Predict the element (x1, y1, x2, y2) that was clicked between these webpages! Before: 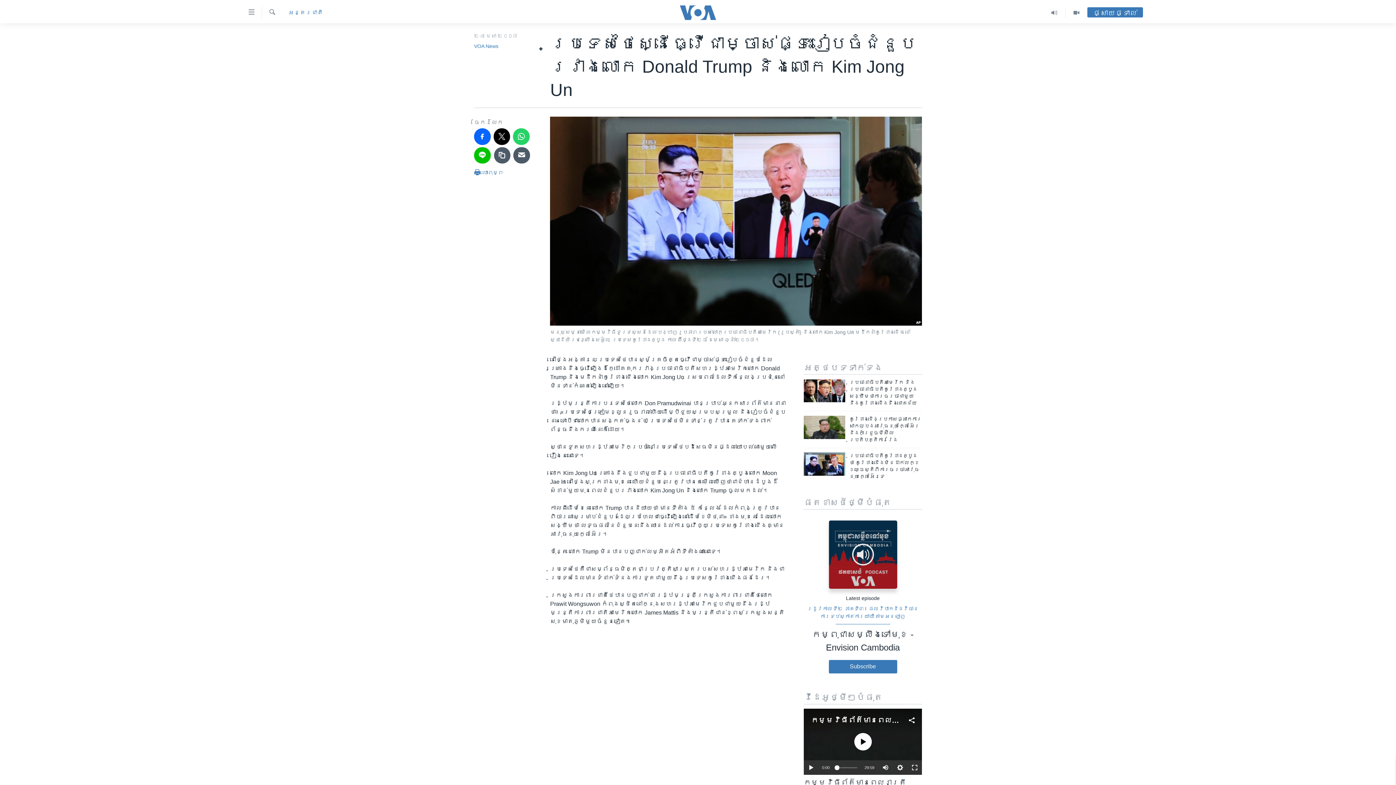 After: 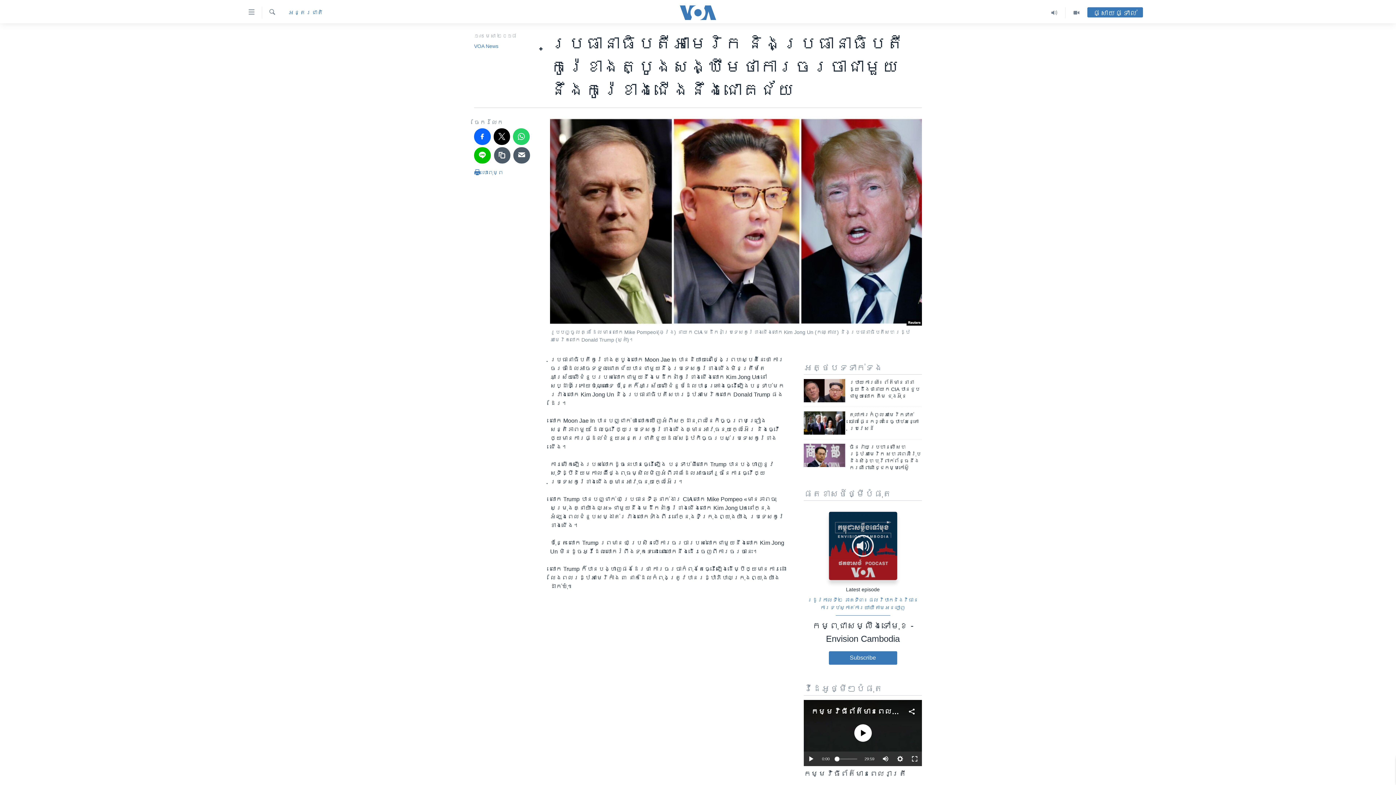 Action: label: ប្រធានាធិបតី​អាមេរិក និង​ប្រធានាធិបតី​កូរ៉េ​ខាង​ត្បូង​សង្ឃឹម​ថា​ការ​ចរចា​ជាមួយ​នឹង​កូរ៉េ​ខាង​ជើង​នឹង​ជោគជ័យ bbox: (849, 379, 922, 411)